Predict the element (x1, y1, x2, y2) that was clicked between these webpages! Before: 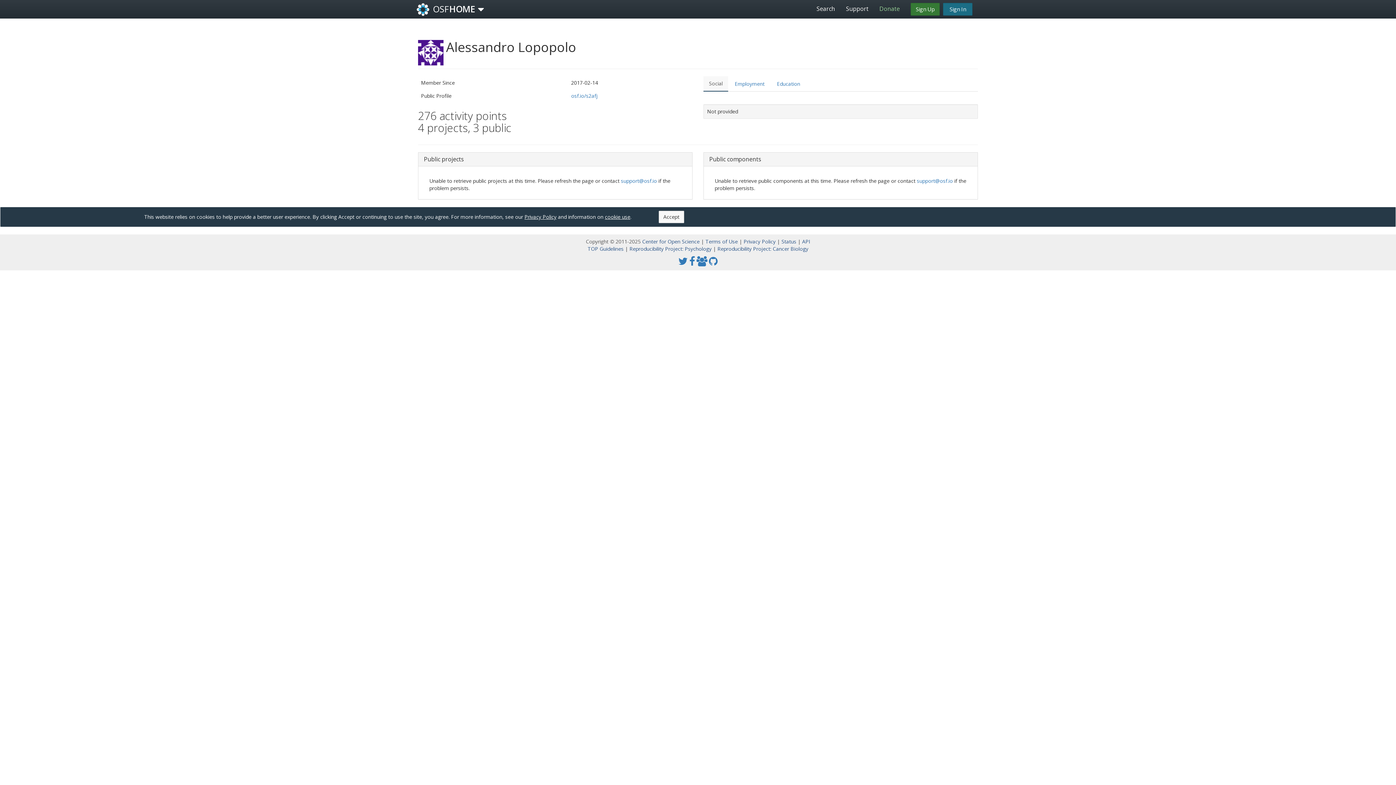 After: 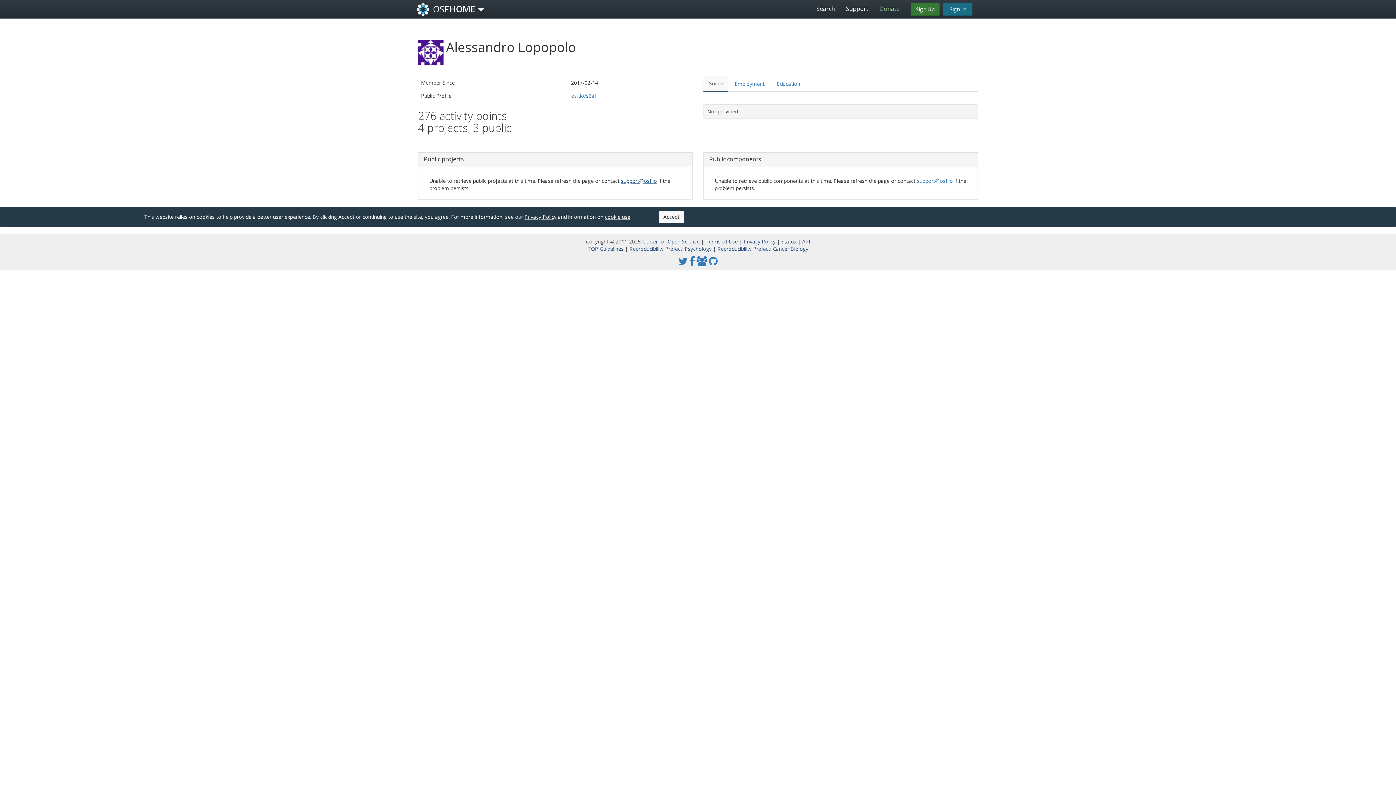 Action: bbox: (621, 177, 657, 184) label: support@osf.io